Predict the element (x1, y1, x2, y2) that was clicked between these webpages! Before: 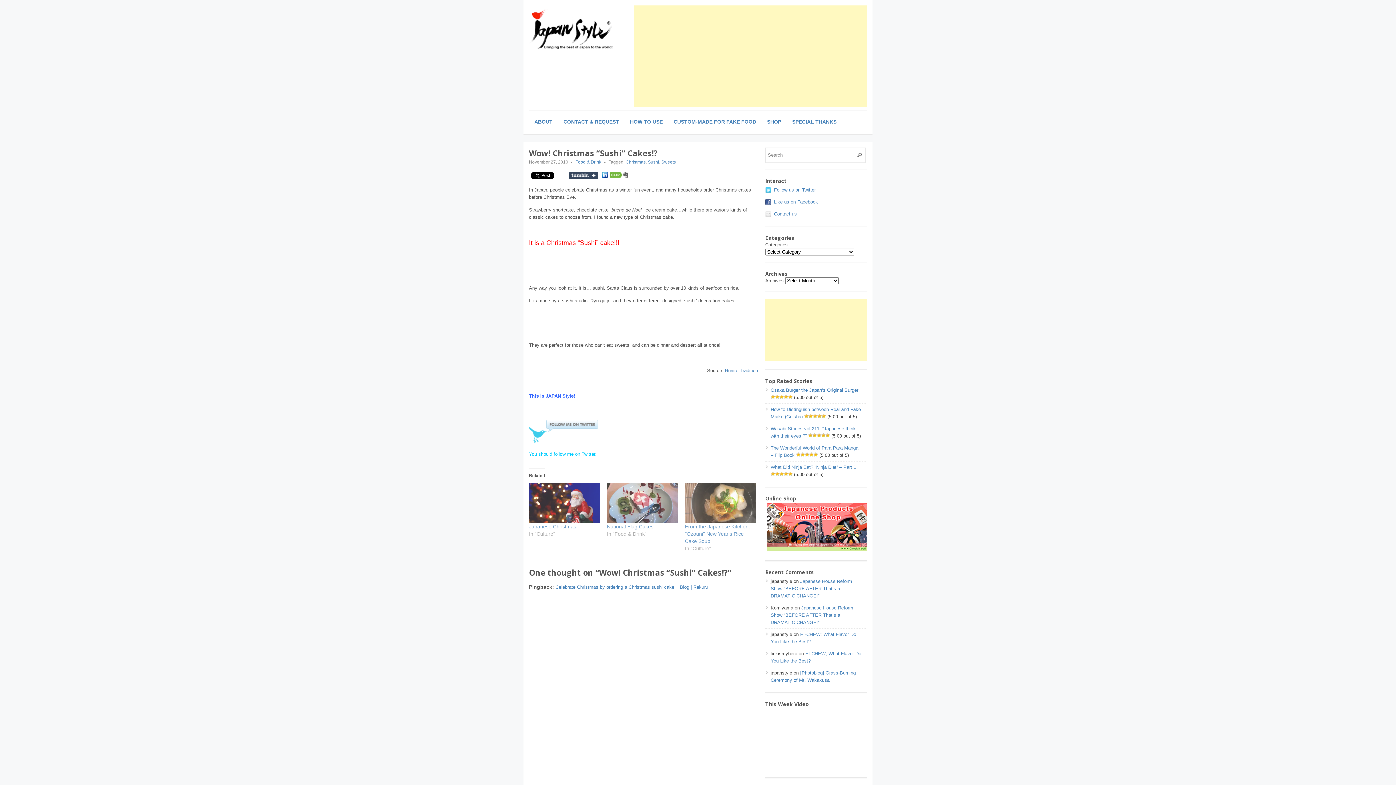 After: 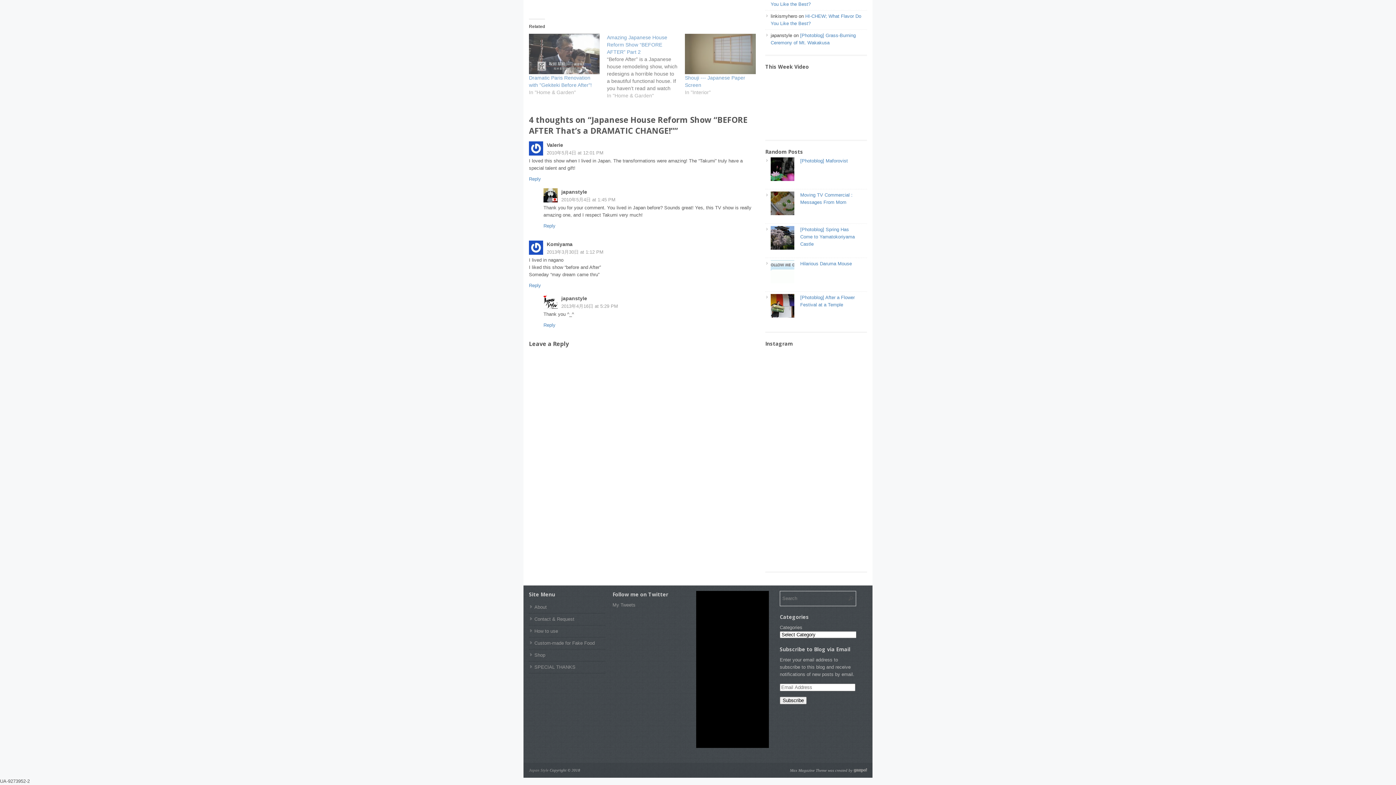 Action: label: Japanese House Reform Show “BEFORE AFTER That’s a DRAMATIC CHANGE!” bbox: (770, 605, 853, 625)